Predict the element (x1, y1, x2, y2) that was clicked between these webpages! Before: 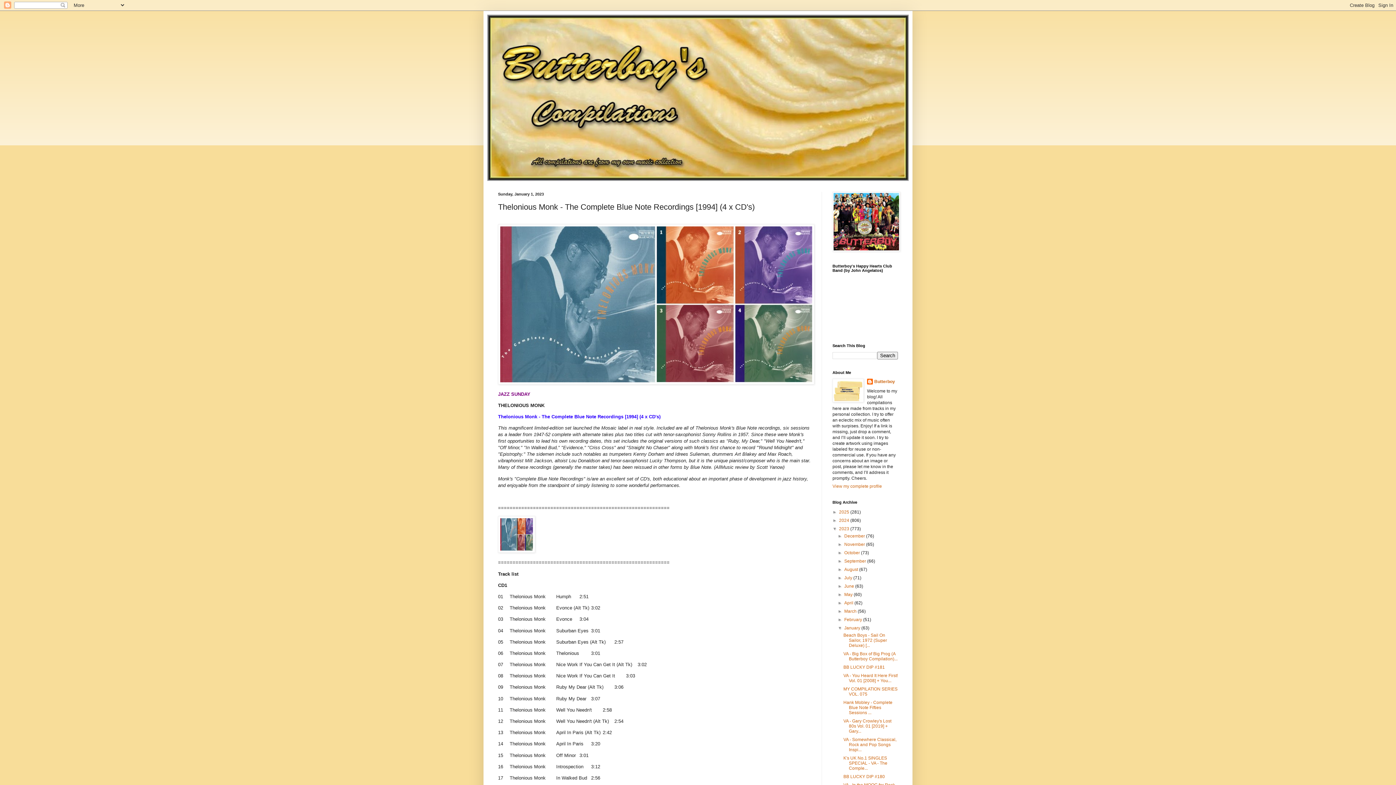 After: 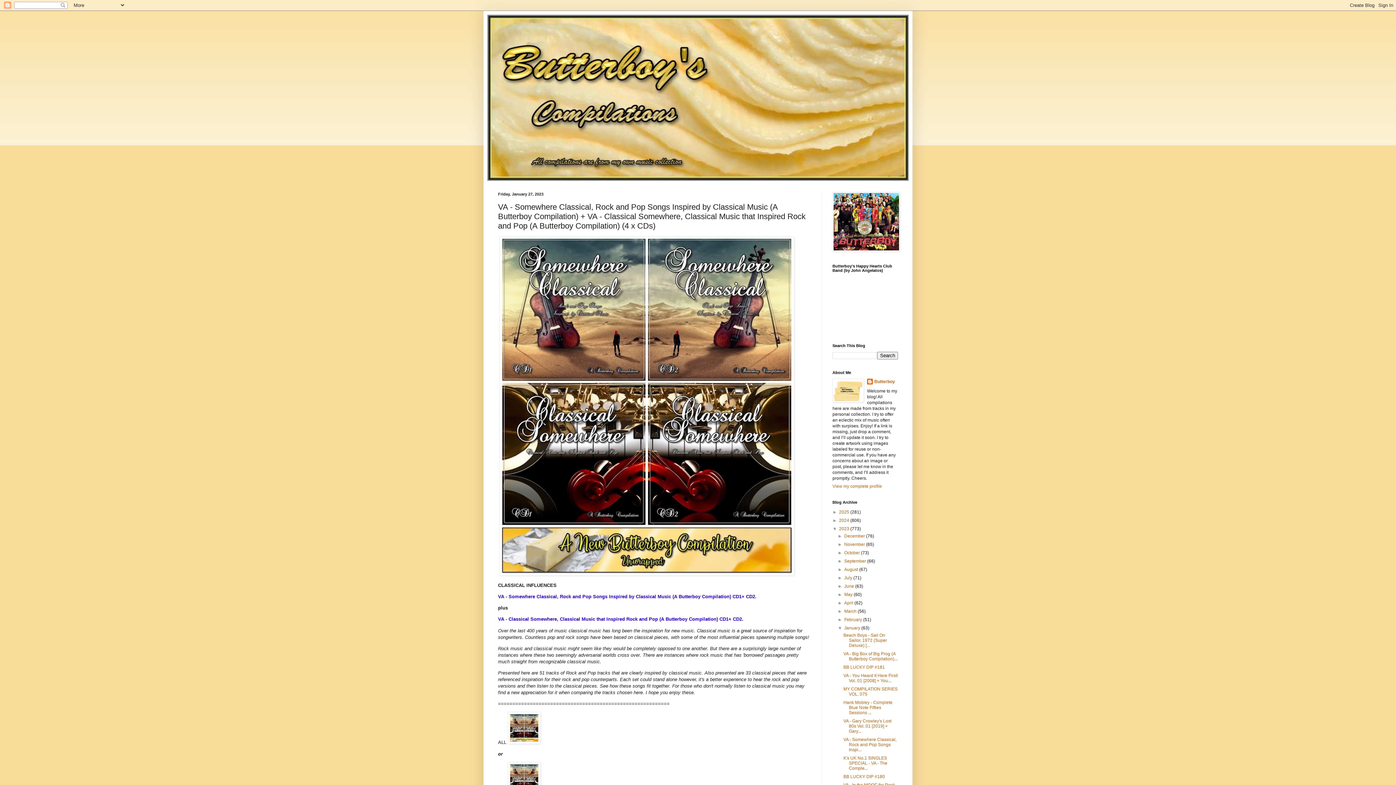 Action: bbox: (843, 737, 896, 752) label: VA - Somewhere Classical, Rock and Pop Songs Inspi...